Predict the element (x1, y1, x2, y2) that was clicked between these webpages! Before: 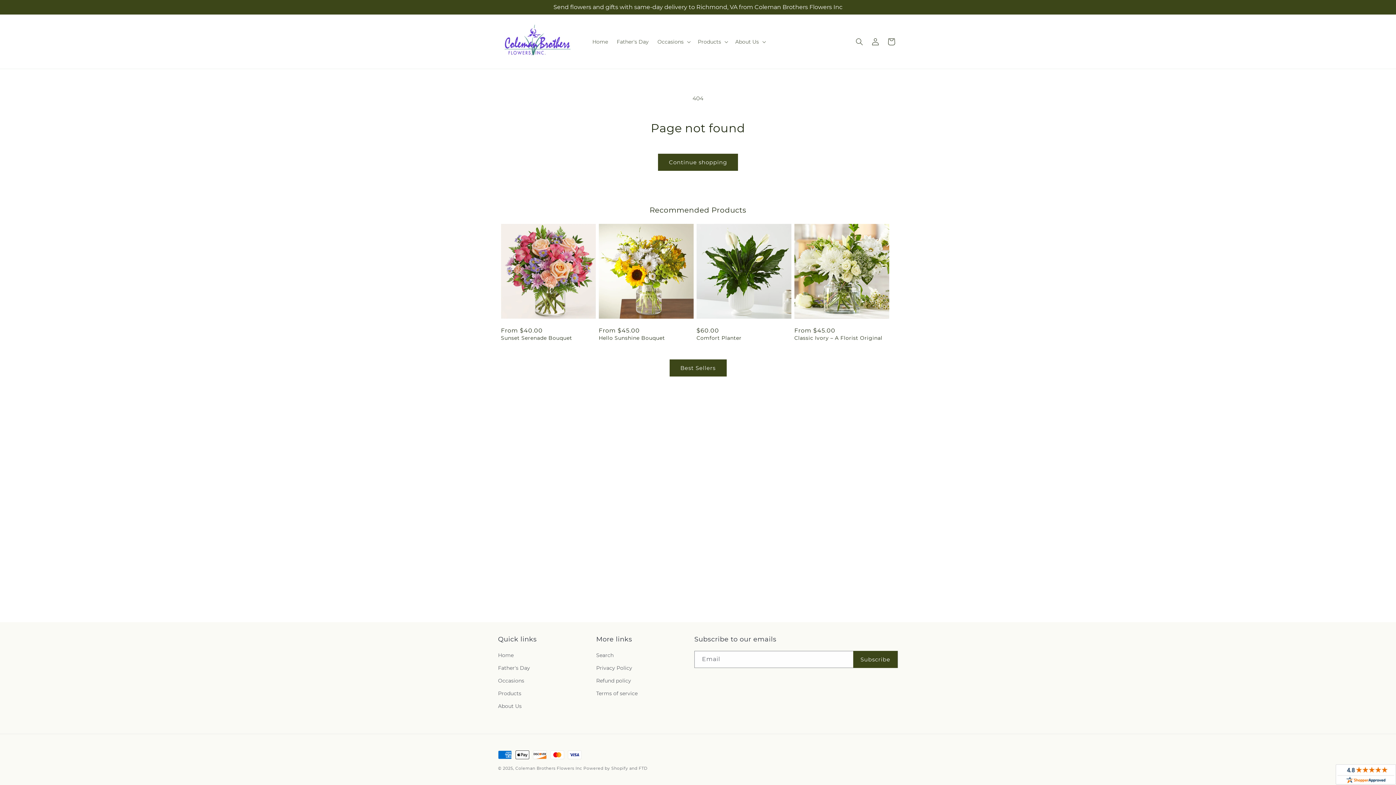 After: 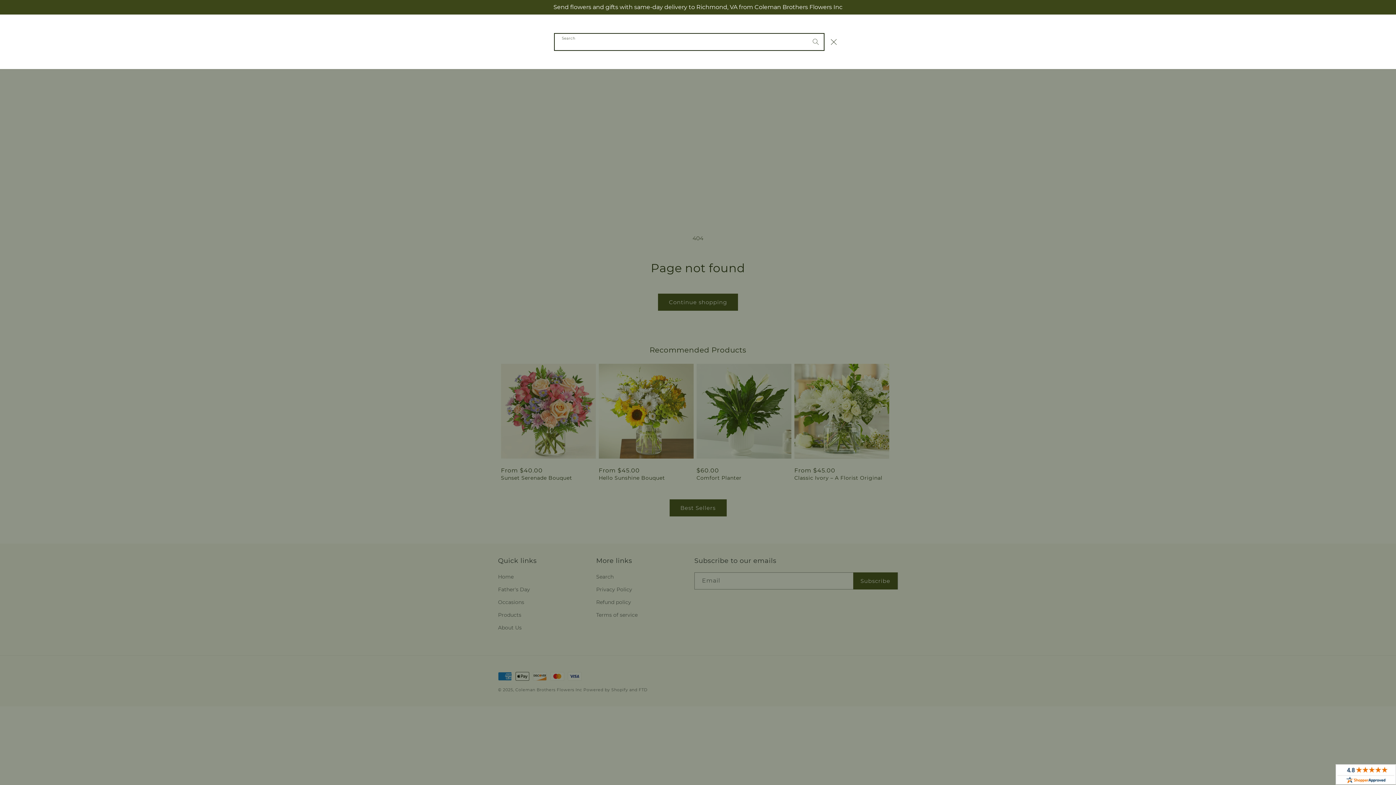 Action: label: Search bbox: (851, 33, 867, 49)